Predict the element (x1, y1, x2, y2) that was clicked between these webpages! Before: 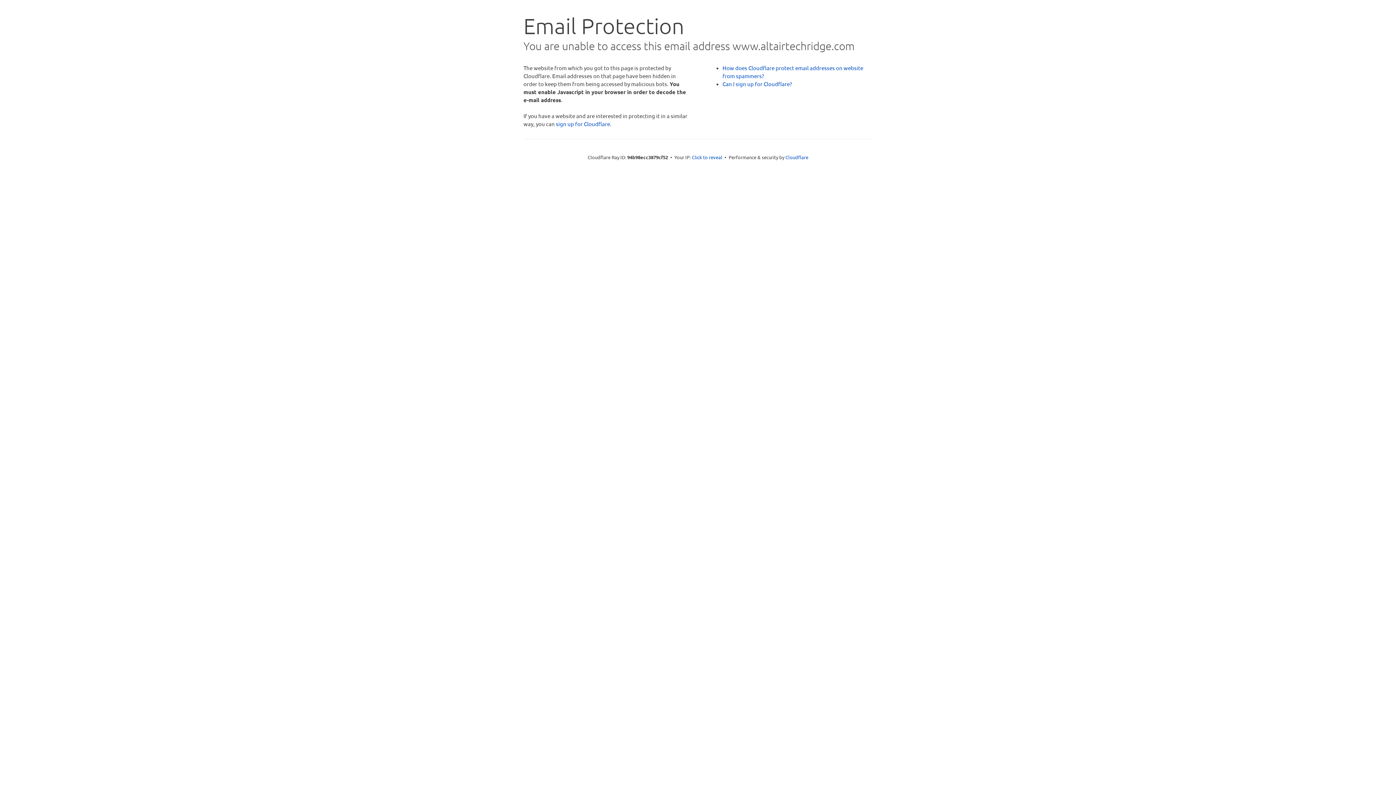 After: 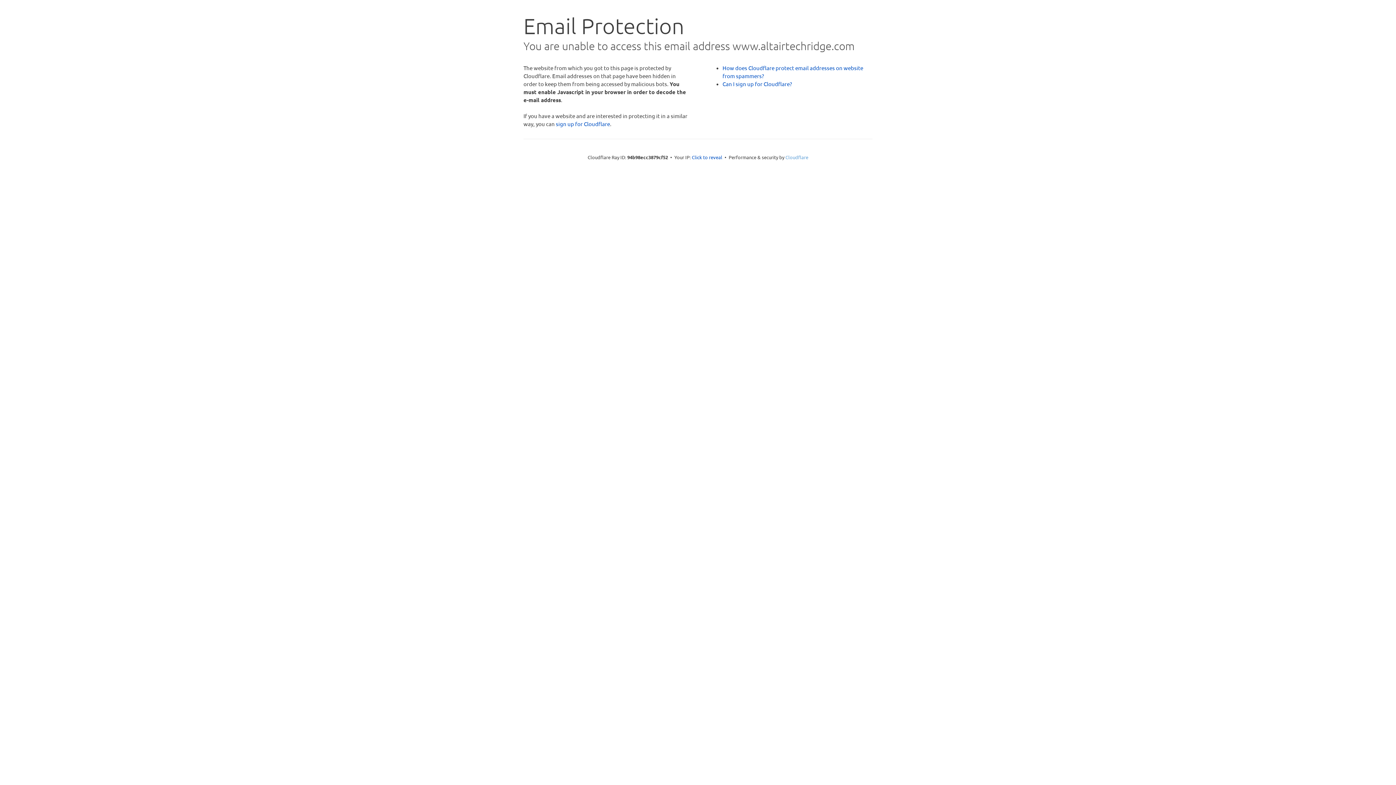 Action: label: Cloudflare bbox: (785, 154, 808, 160)